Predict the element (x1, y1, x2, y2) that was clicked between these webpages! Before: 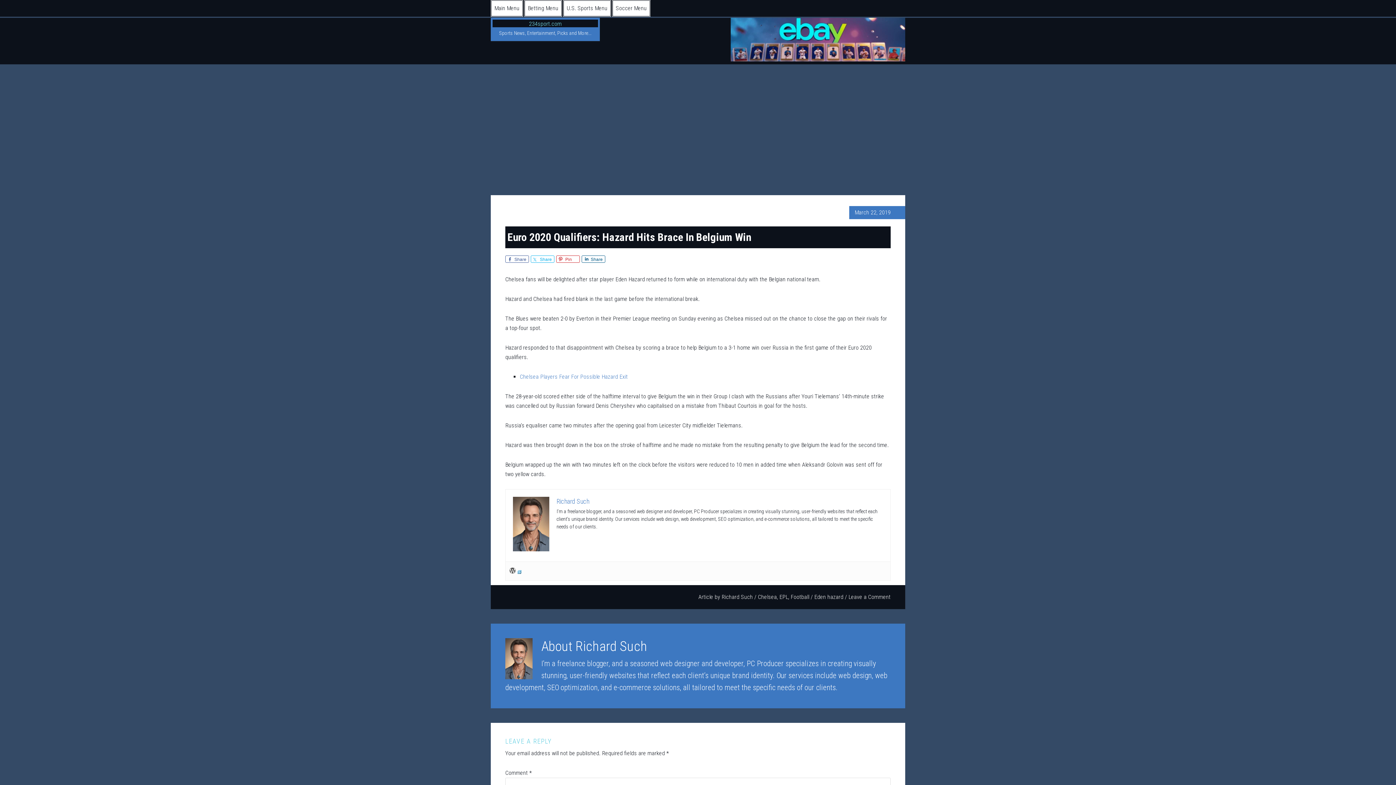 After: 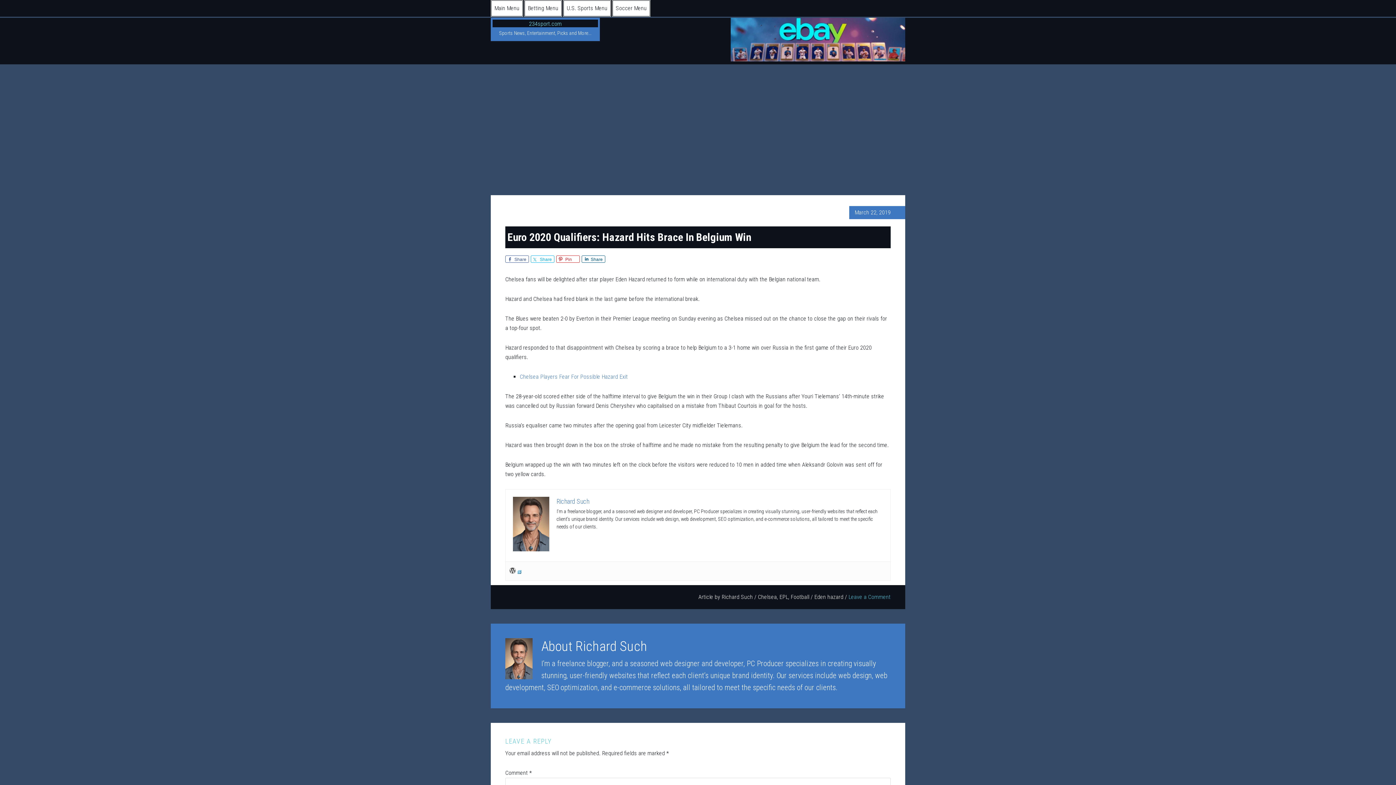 Action: label: Leave a Comment bbox: (848, 593, 890, 600)